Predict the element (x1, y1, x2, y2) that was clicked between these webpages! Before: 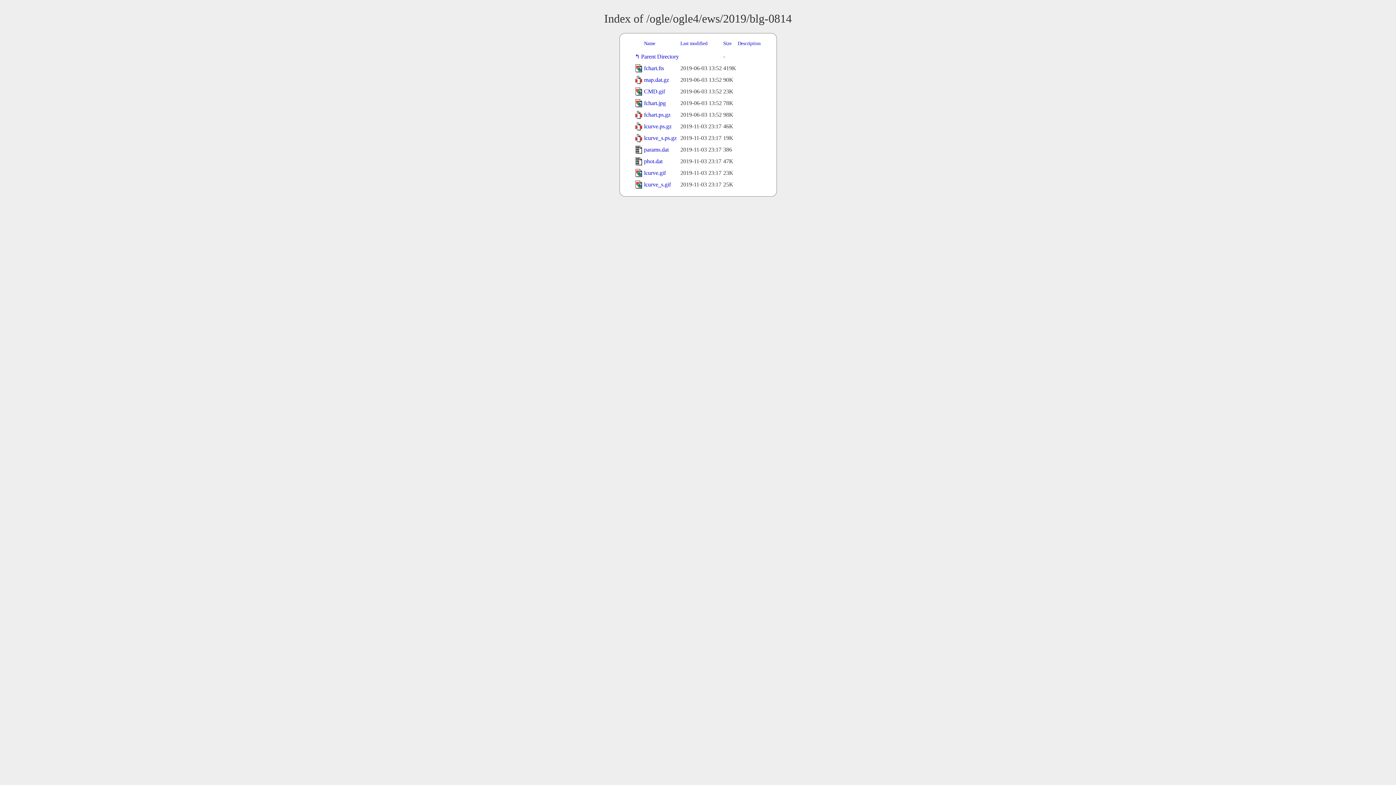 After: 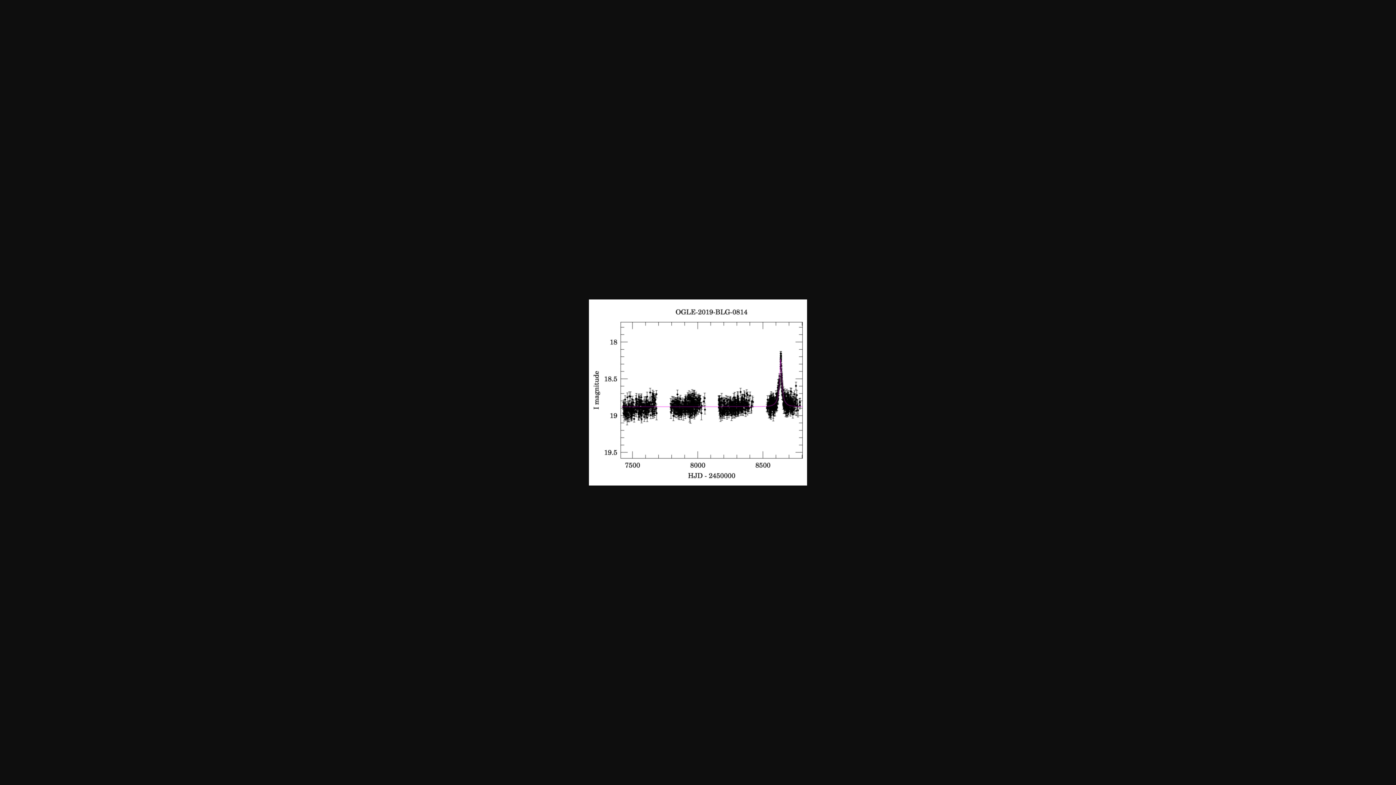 Action: label: lcurve.gif bbox: (644, 169, 666, 176)